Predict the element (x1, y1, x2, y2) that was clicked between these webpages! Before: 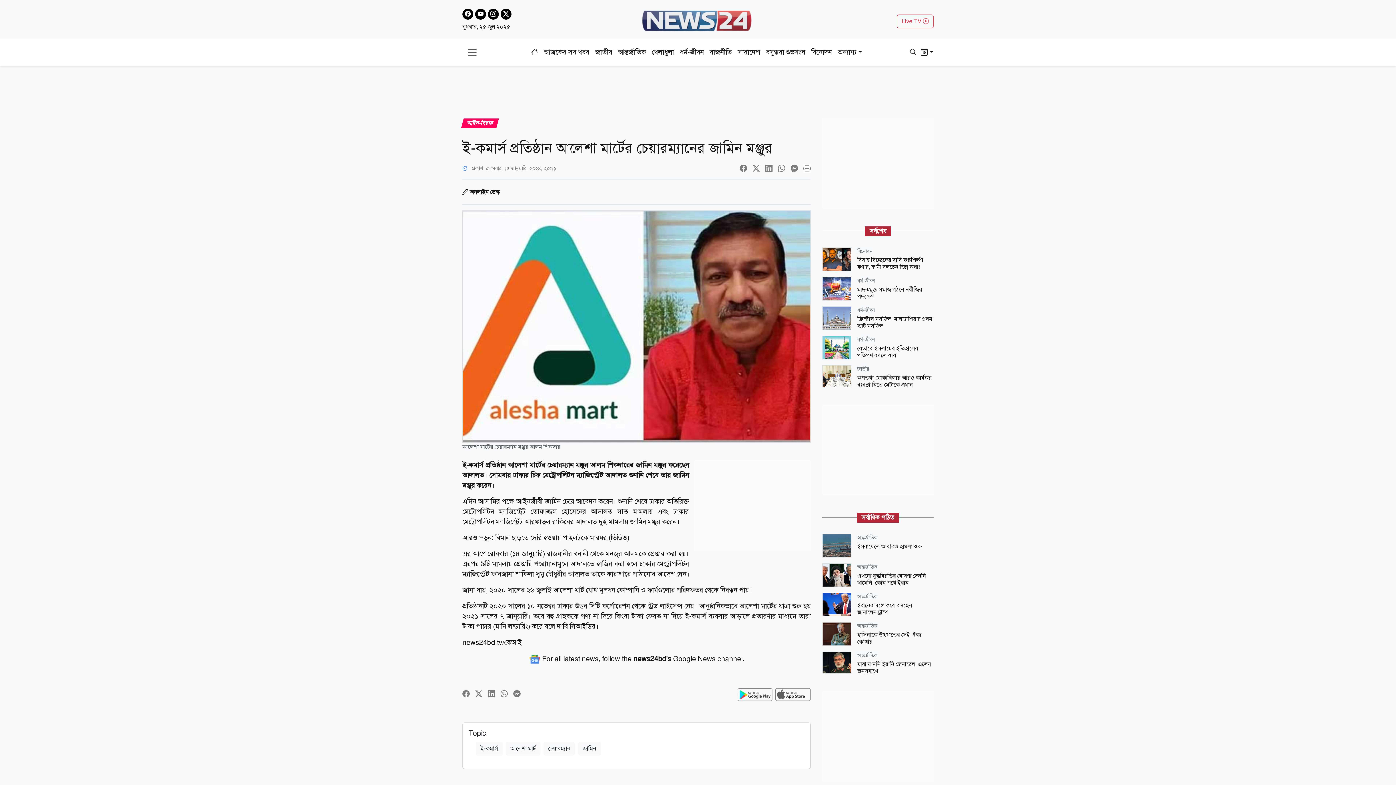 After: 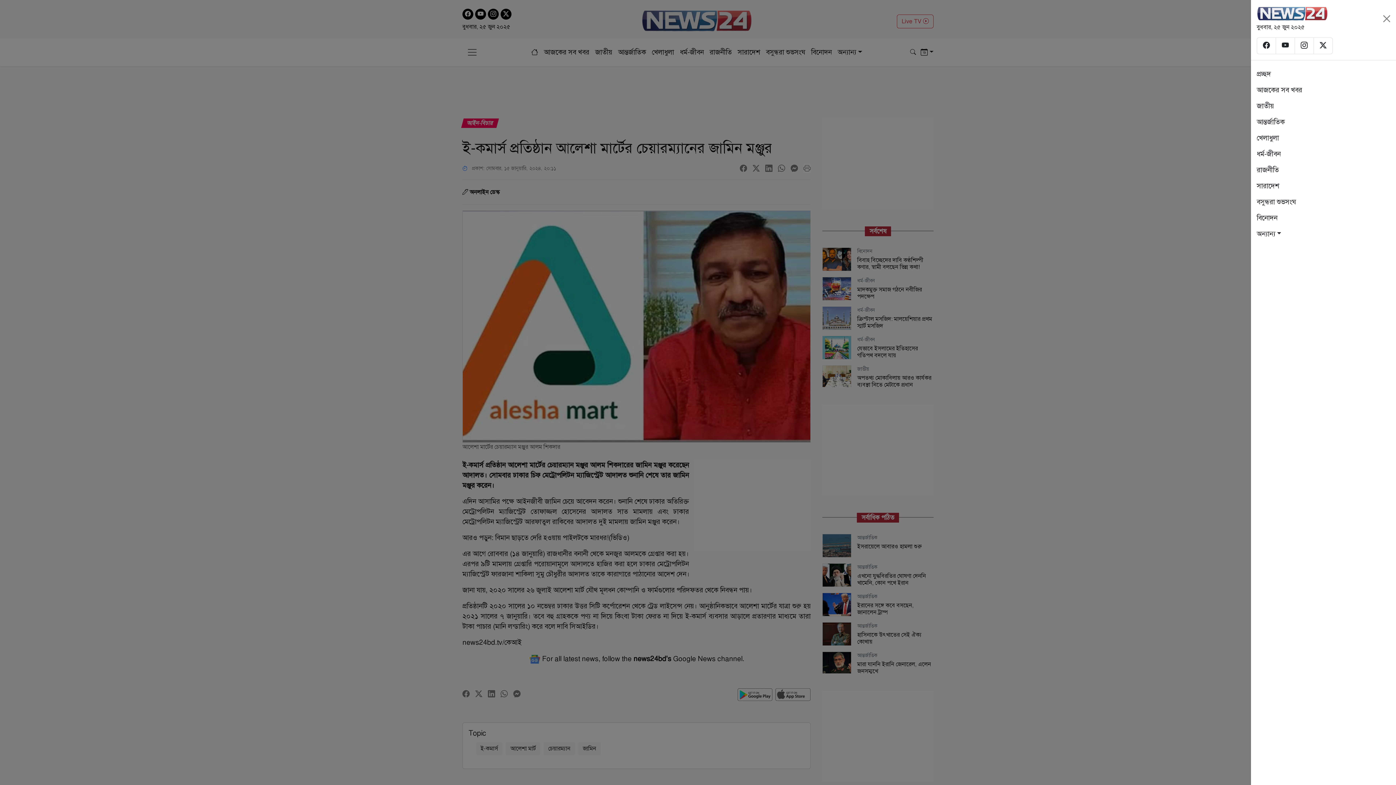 Action: bbox: (462, 45, 482, 59) label: Toggle navigation